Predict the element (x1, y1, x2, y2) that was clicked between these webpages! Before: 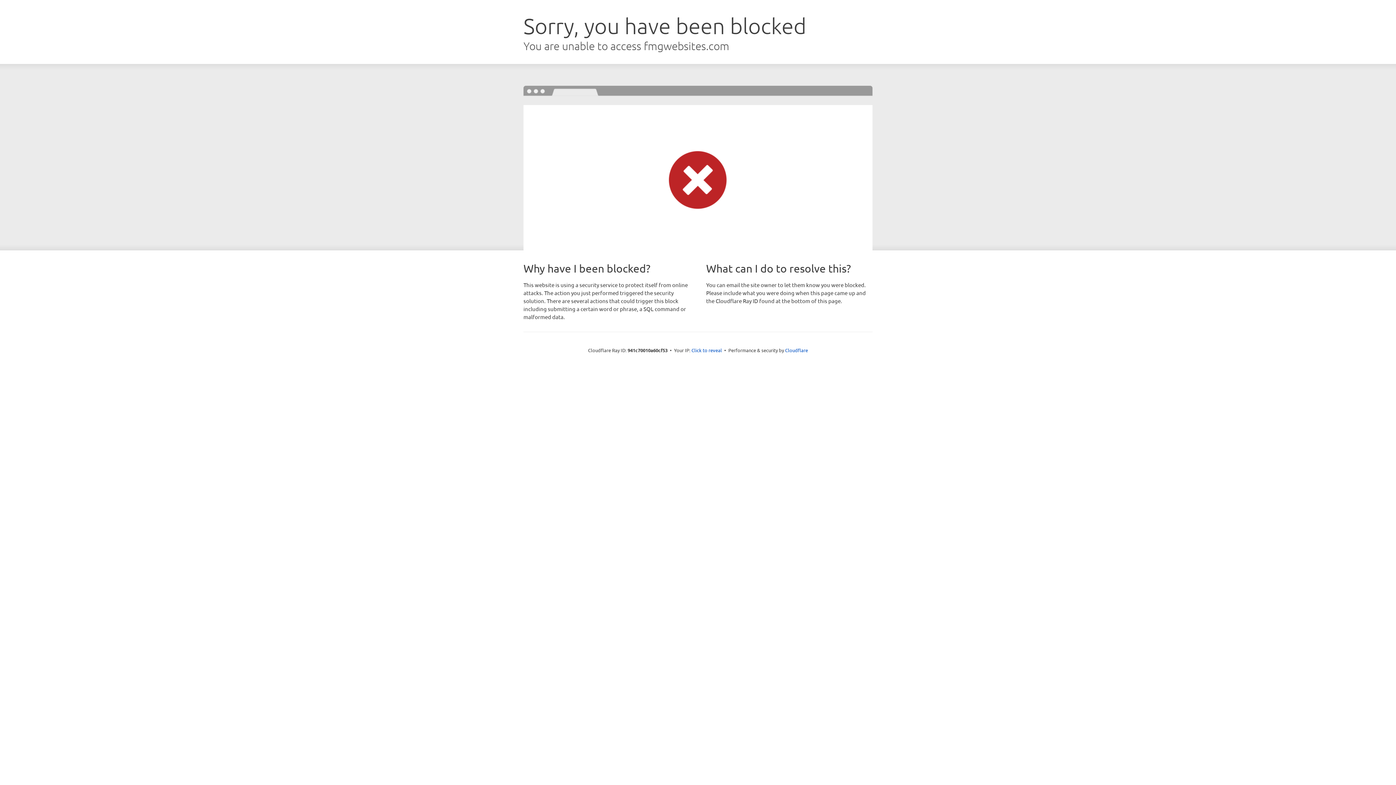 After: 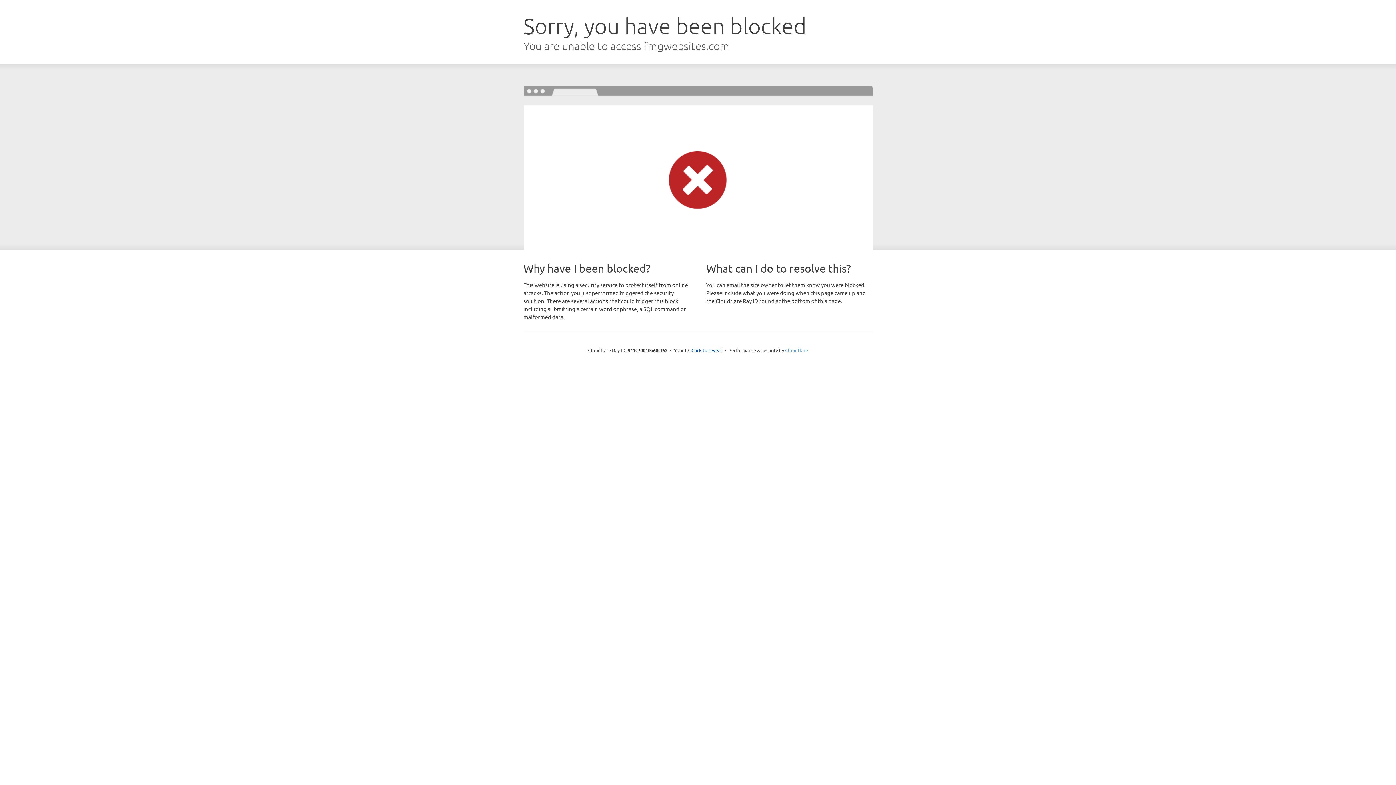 Action: bbox: (785, 347, 808, 353) label: Cloudflare